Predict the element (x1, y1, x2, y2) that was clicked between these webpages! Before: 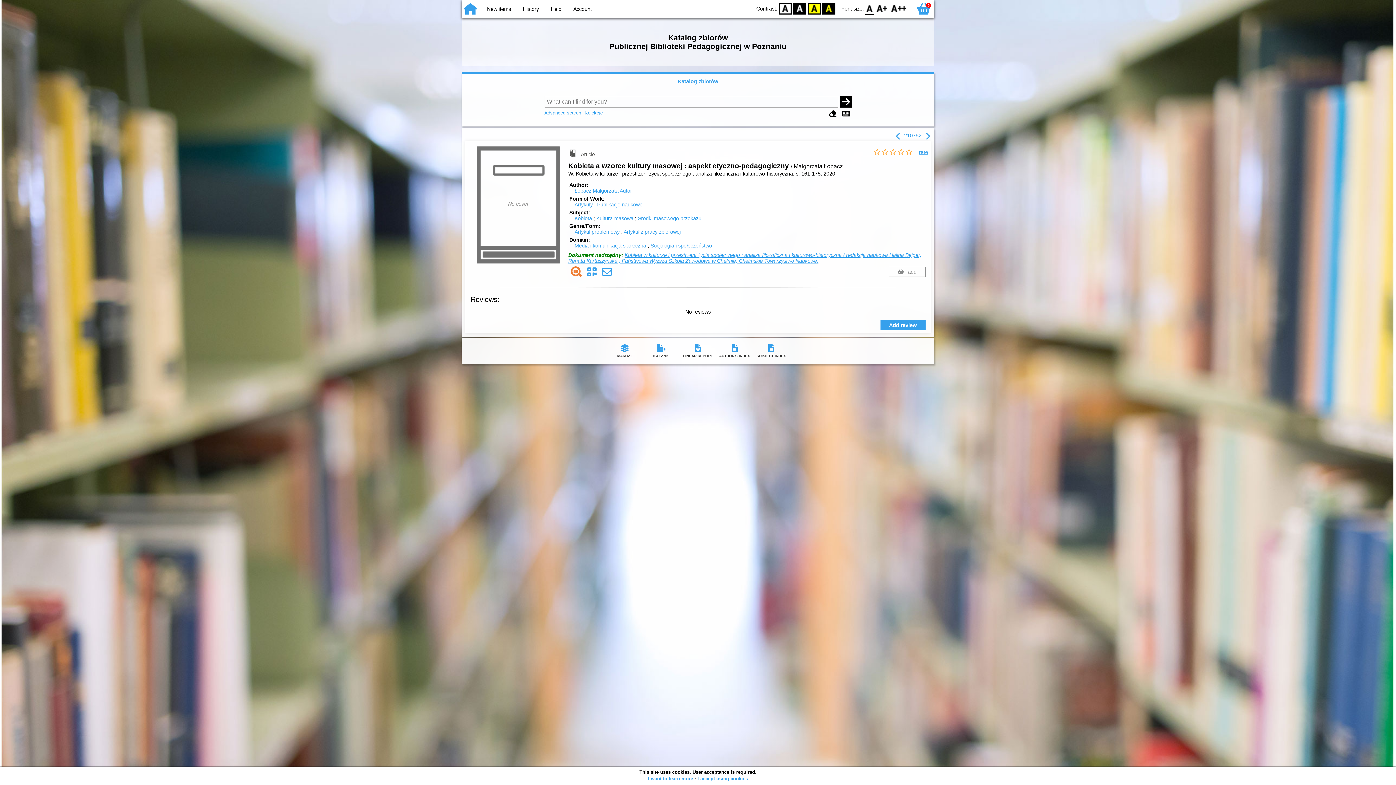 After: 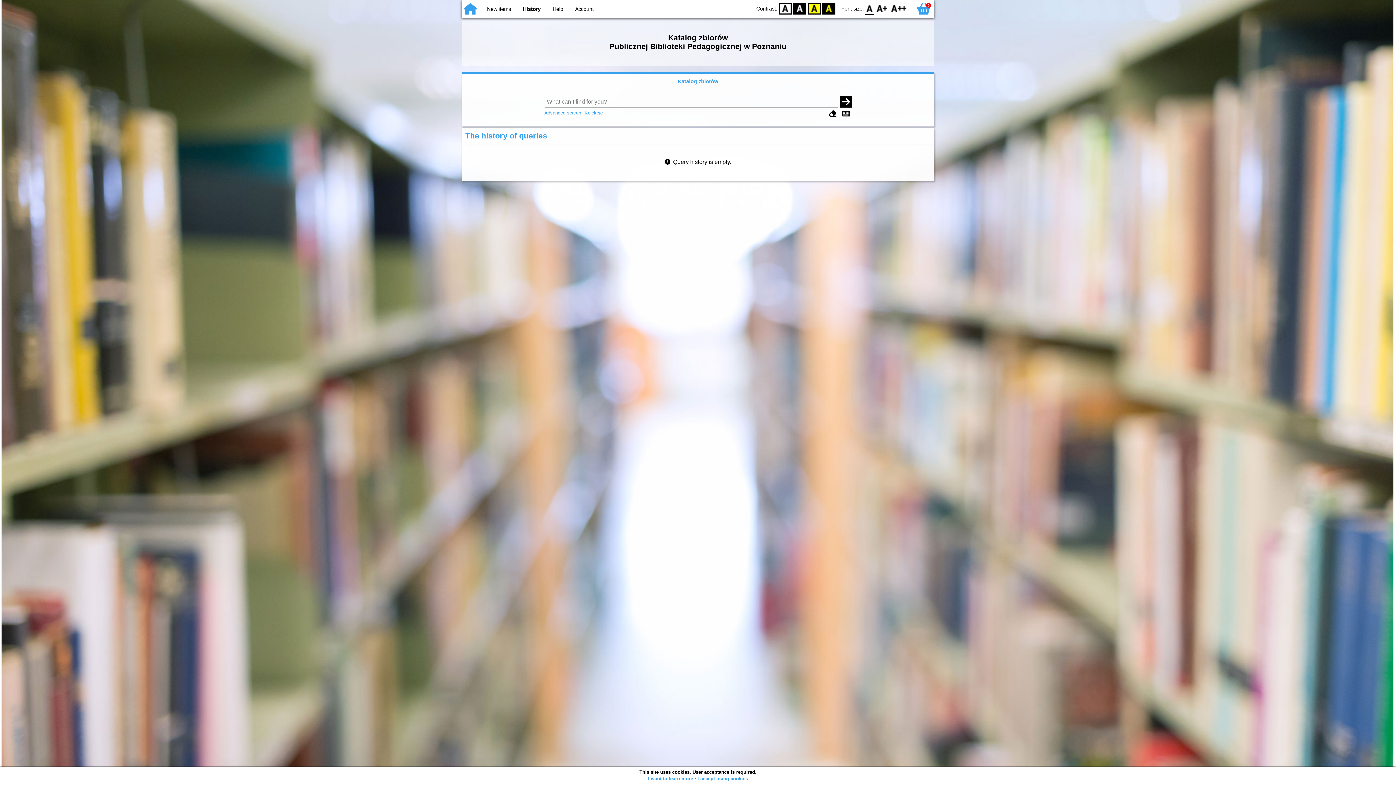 Action: label: History bbox: (523, 6, 539, 12)